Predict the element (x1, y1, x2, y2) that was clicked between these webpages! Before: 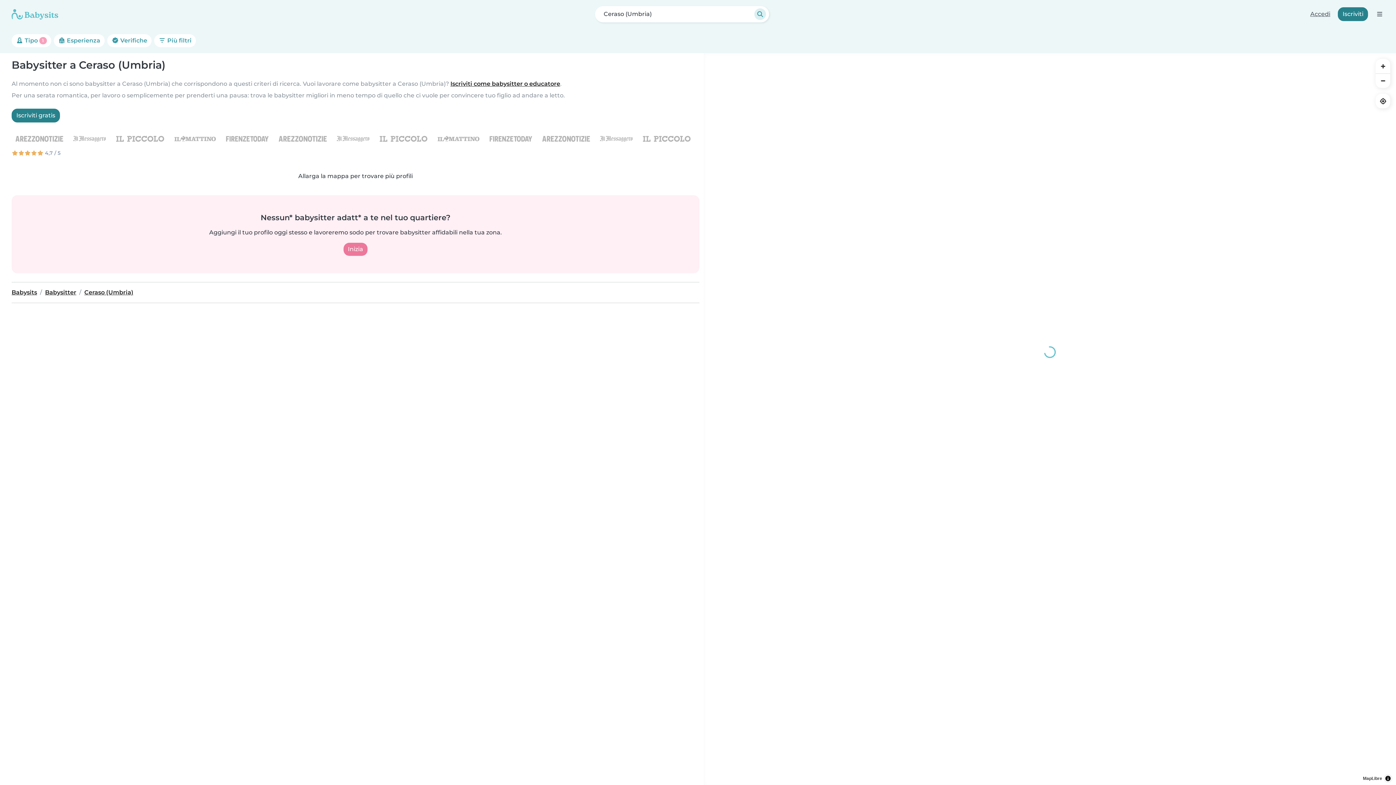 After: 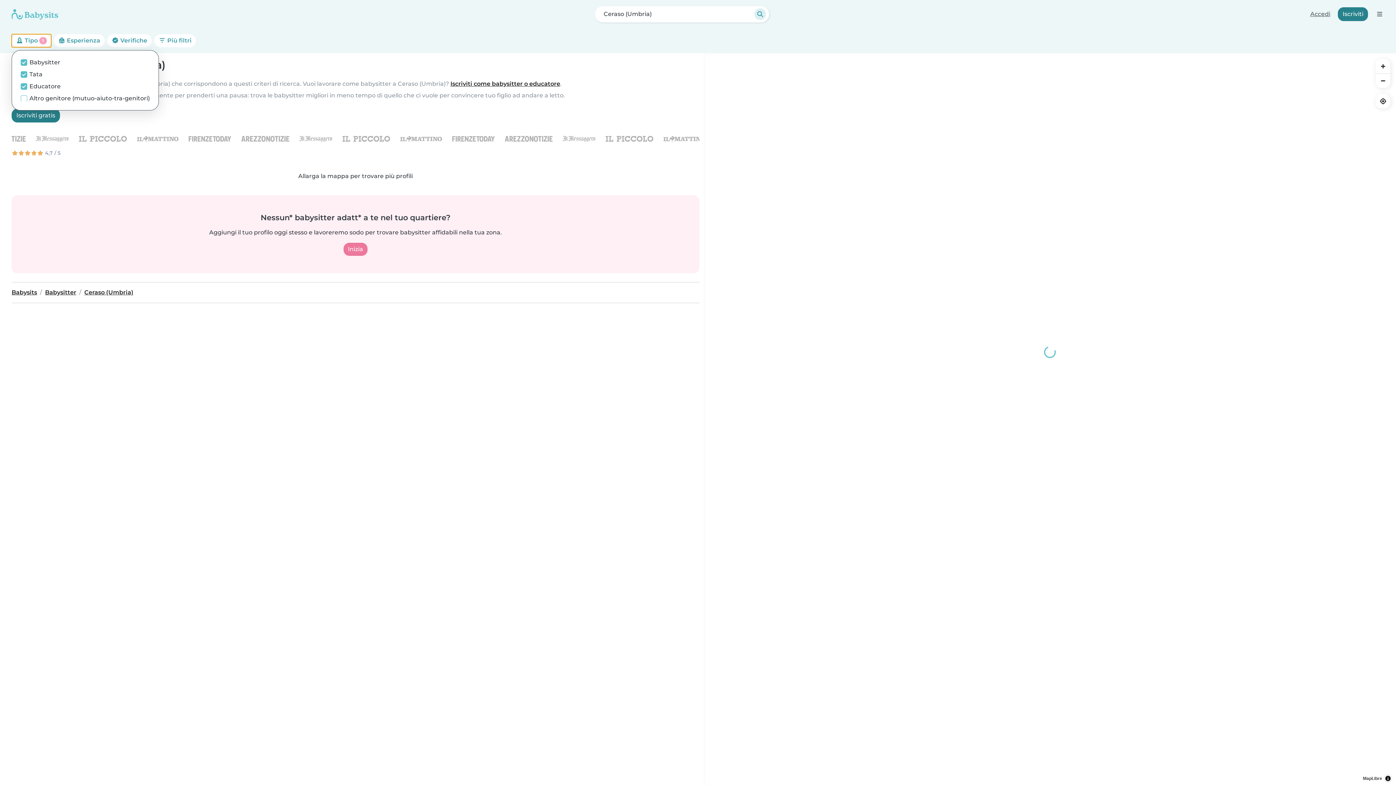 Action: label:  Tipo 1 bbox: (11, 34, 51, 47)